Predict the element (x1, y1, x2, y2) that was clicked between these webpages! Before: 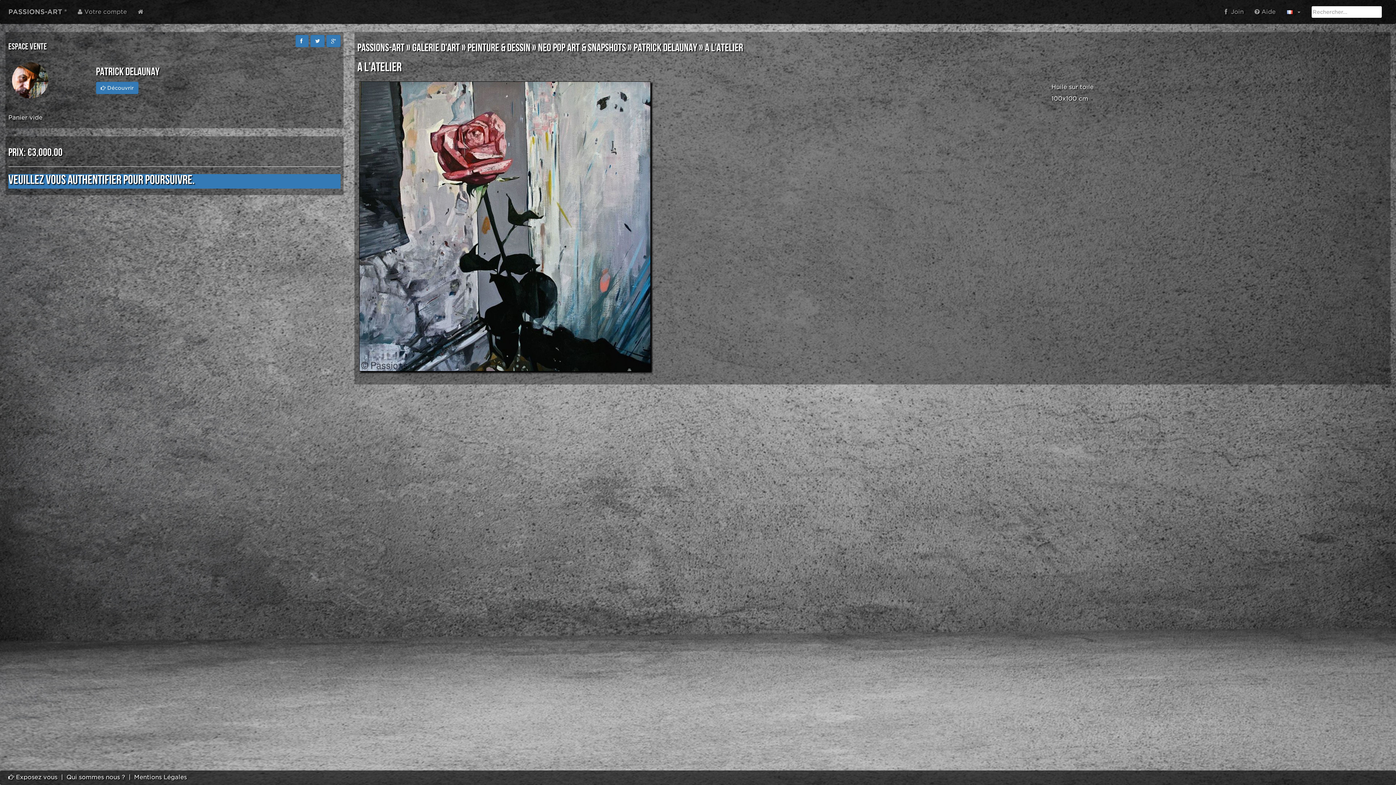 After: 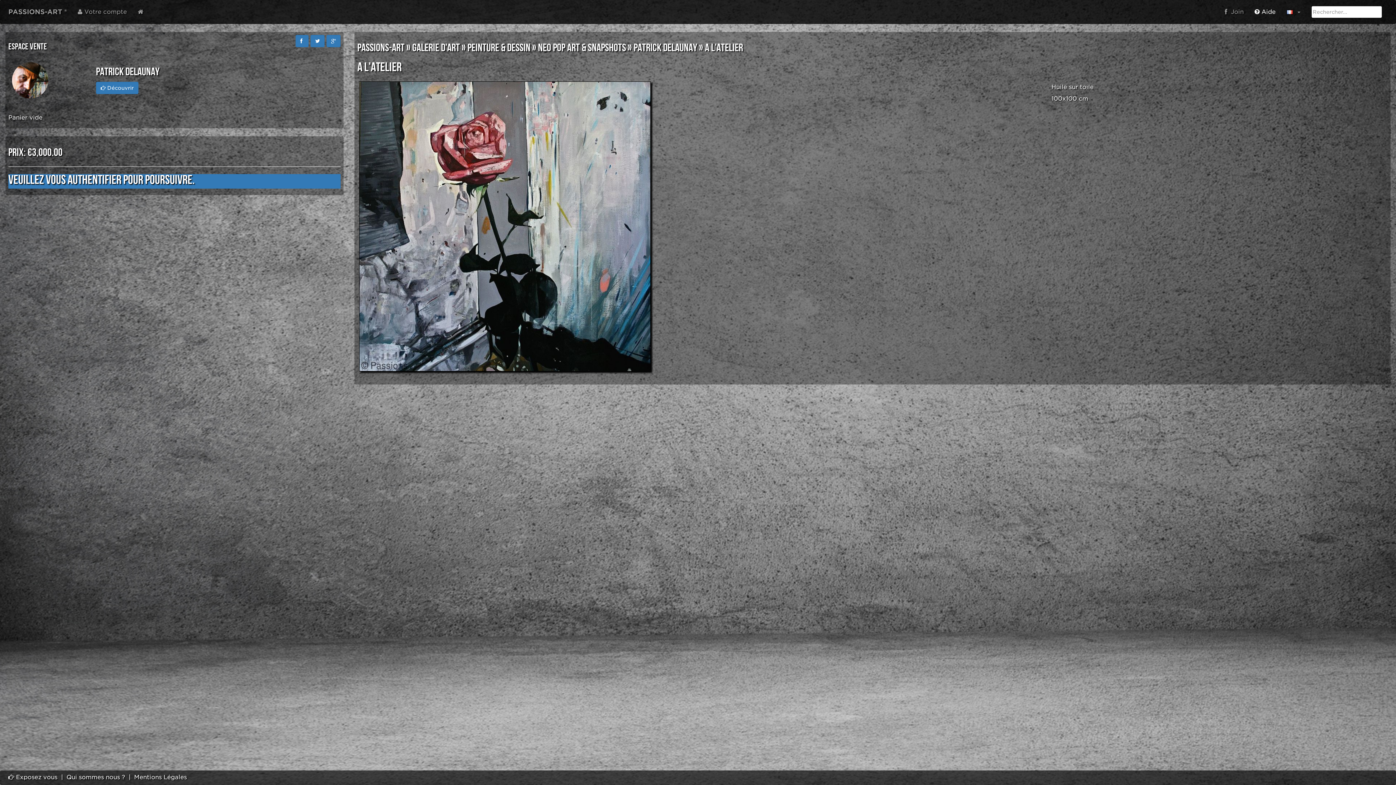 Action: bbox: (1249, 2, 1281, 21) label:  Aide